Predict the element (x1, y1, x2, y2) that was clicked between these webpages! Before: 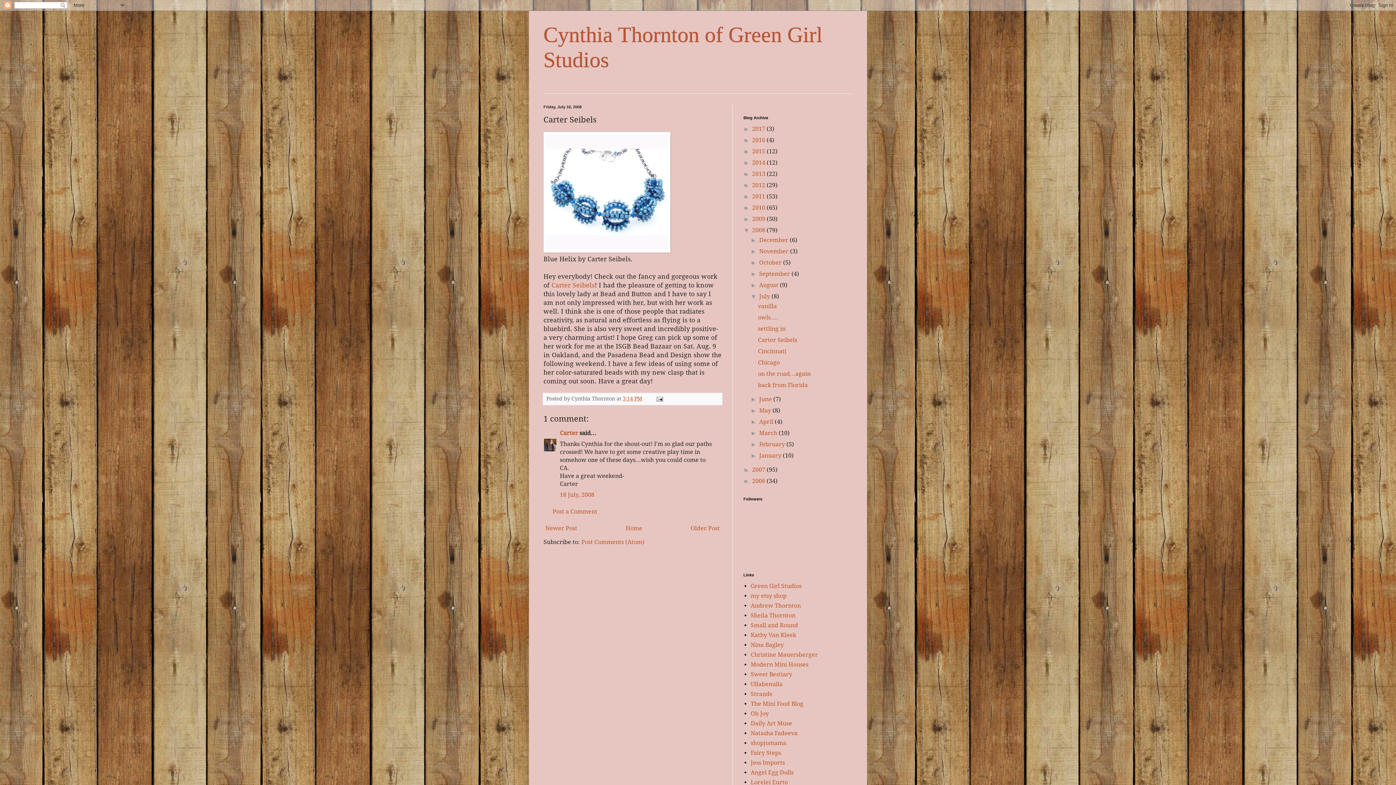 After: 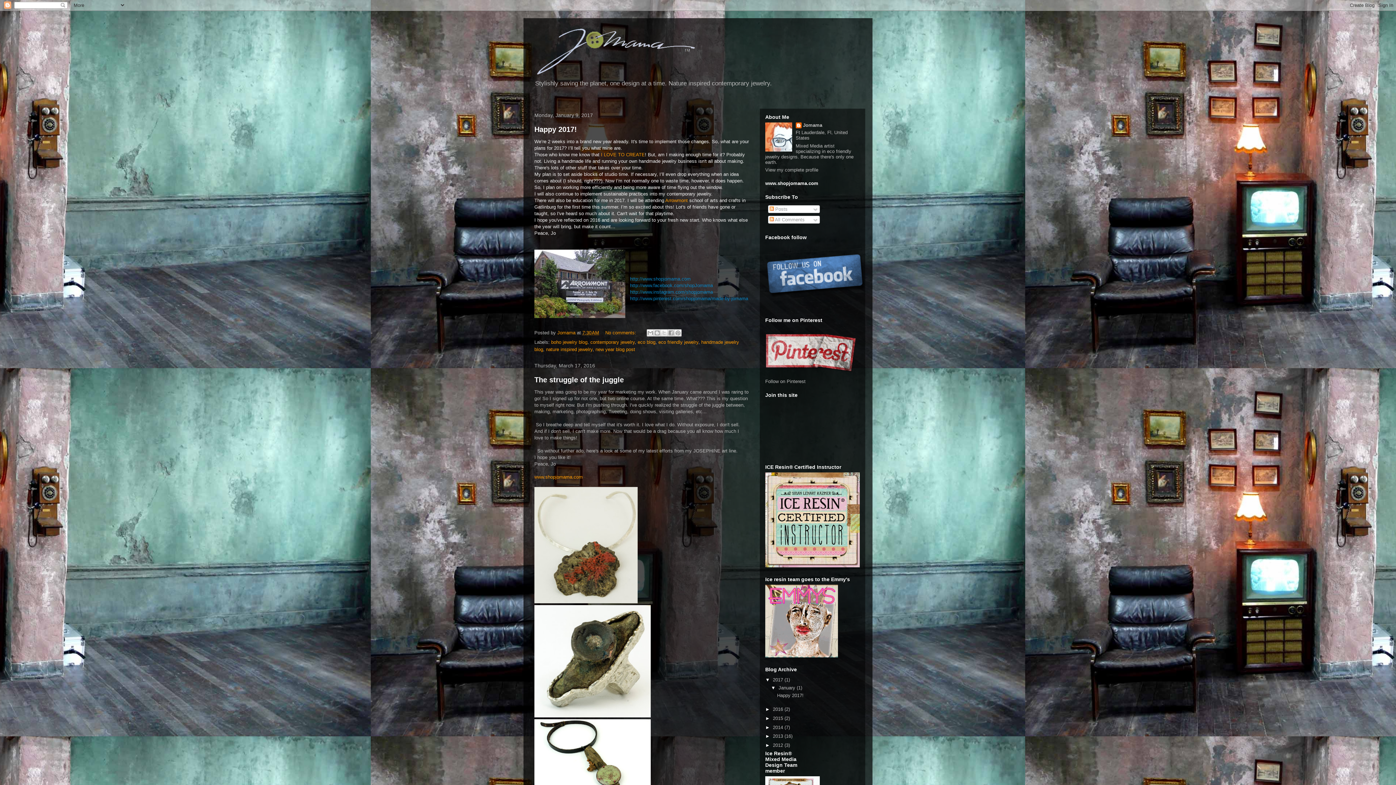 Action: bbox: (750, 740, 786, 746) label: shopjomama